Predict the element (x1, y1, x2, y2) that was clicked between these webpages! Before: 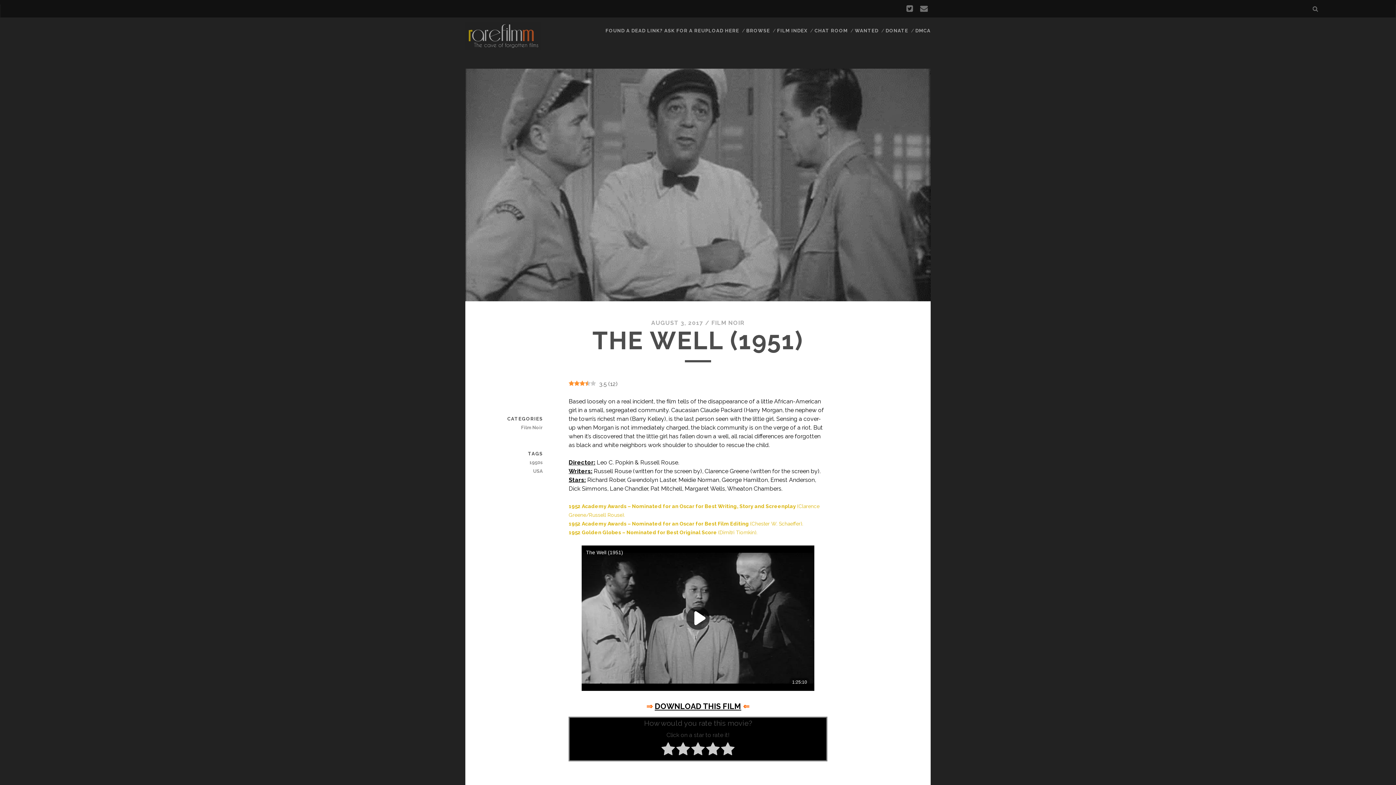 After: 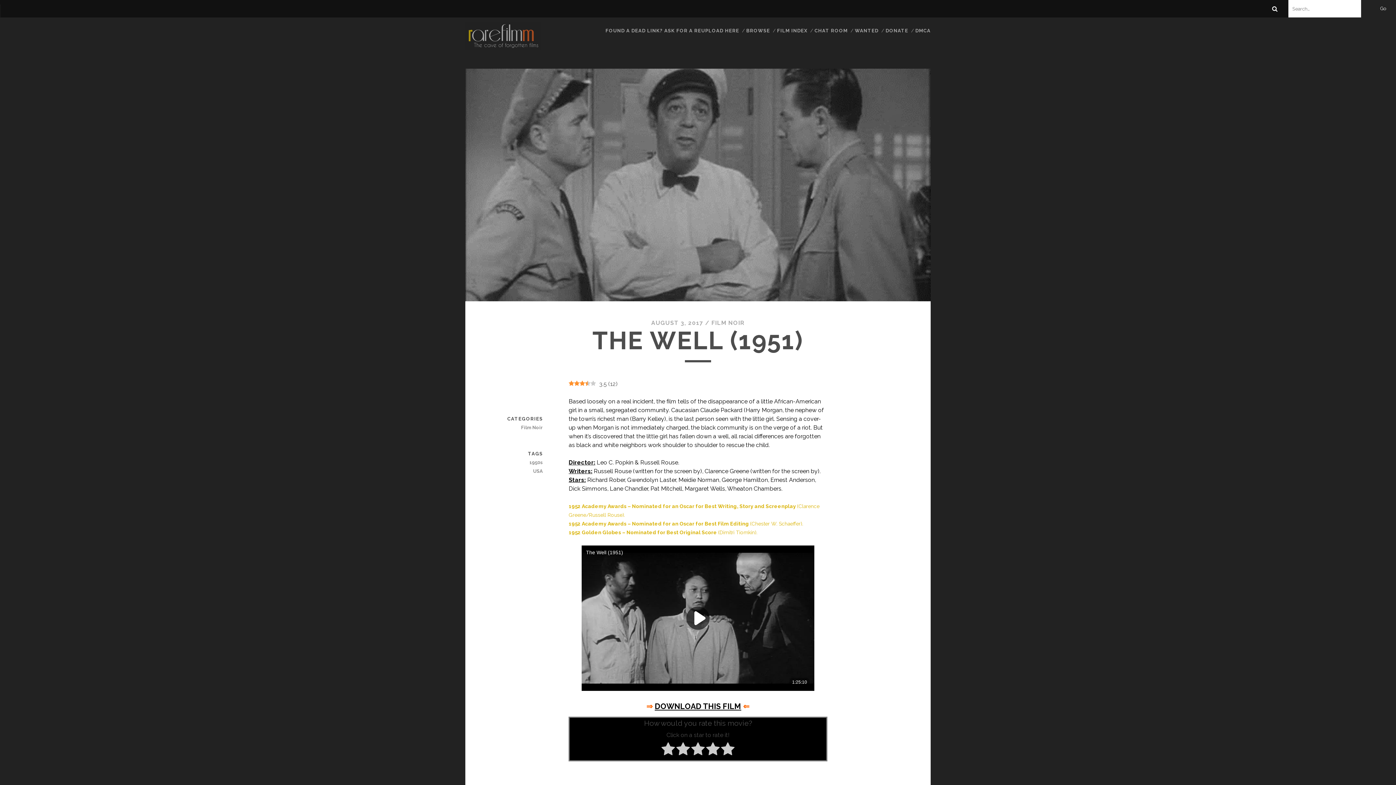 Action: bbox: (1308, 0, 1322, 17)